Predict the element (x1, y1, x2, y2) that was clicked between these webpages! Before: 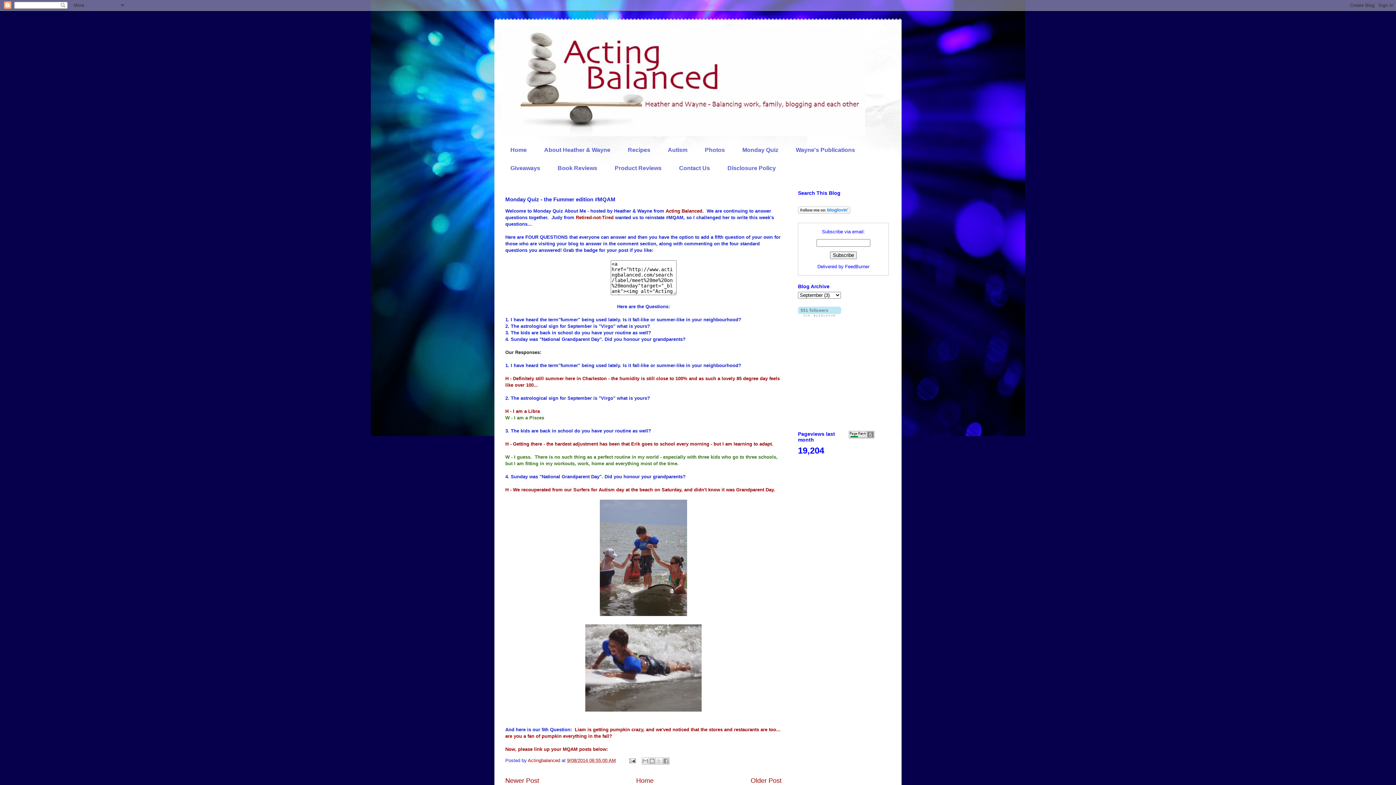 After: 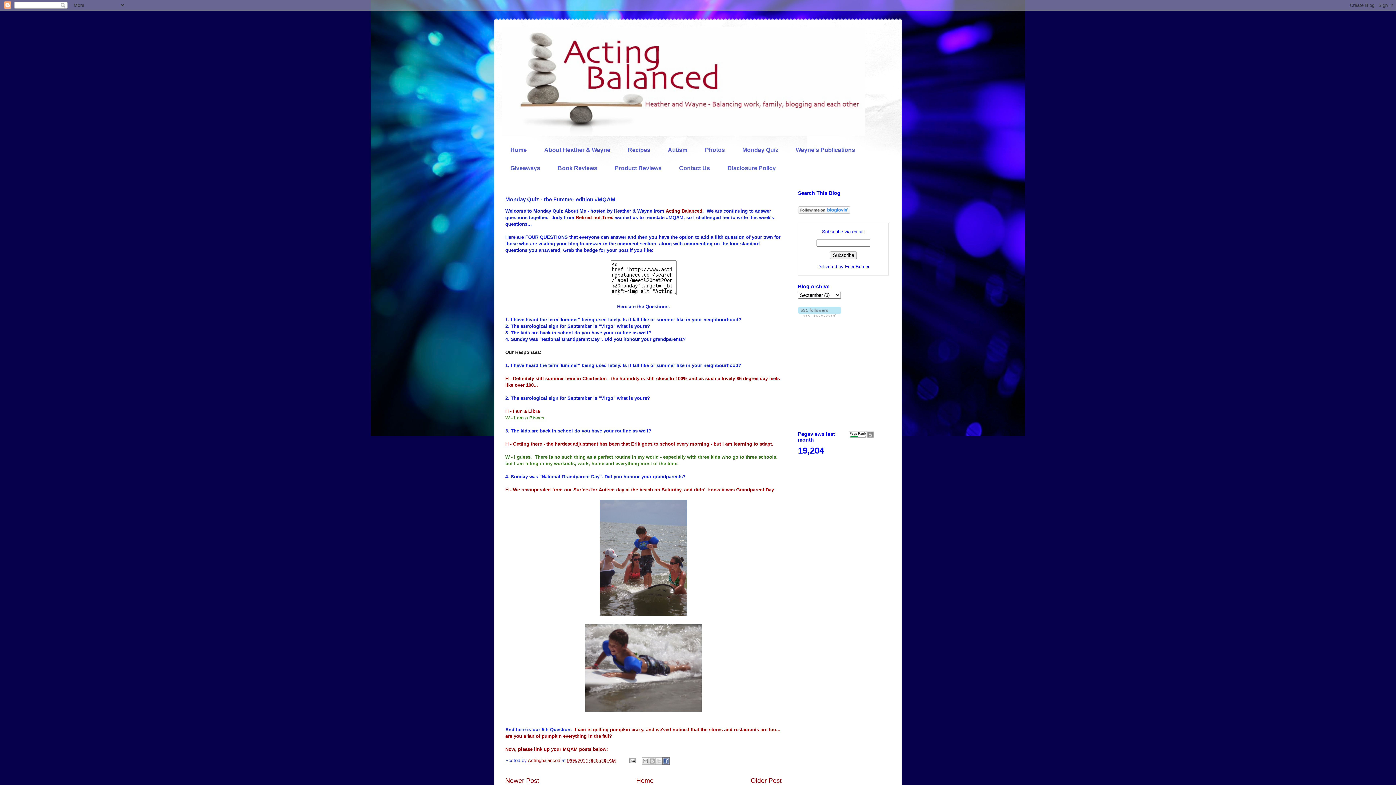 Action: label: Share to Facebook bbox: (662, 757, 669, 765)